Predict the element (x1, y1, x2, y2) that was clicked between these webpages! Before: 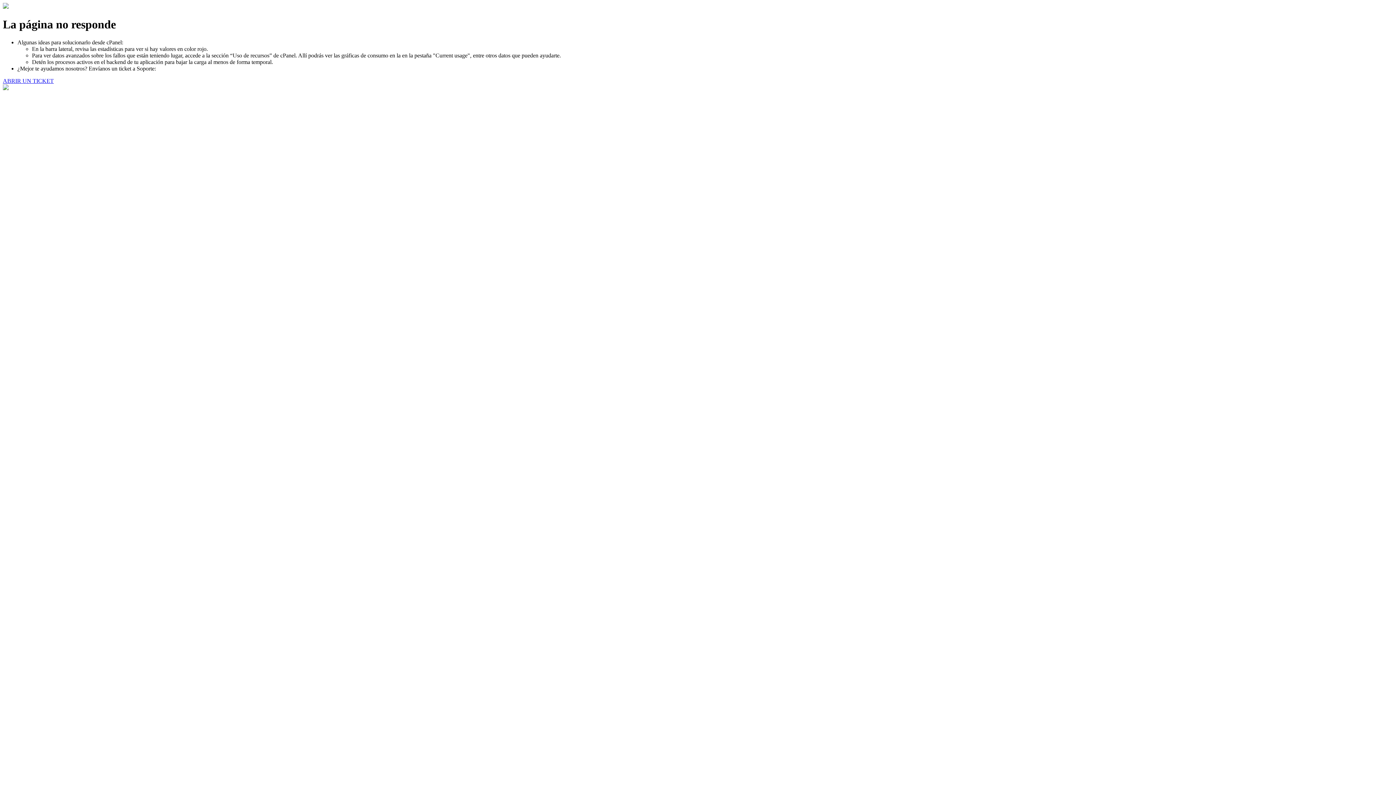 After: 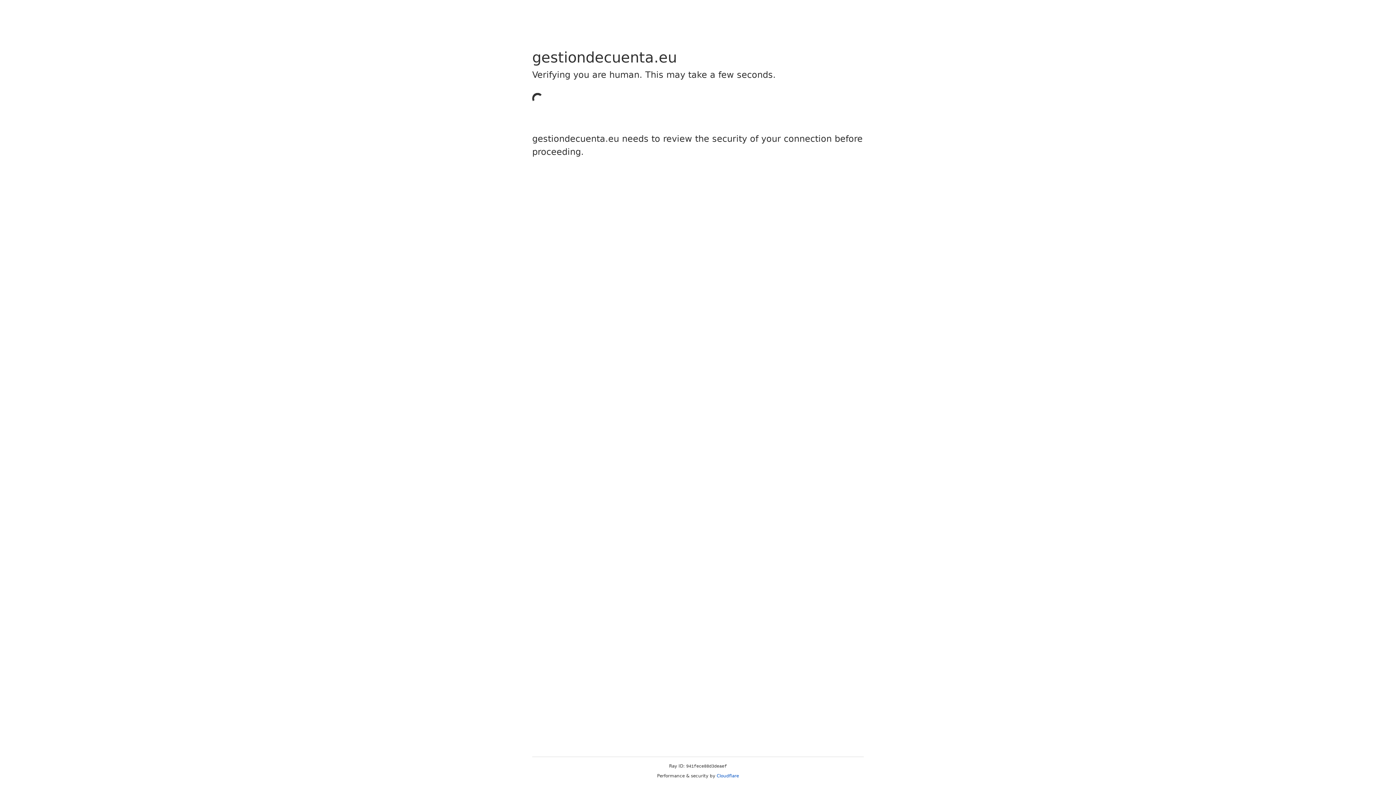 Action: label: ABRIR UN TICKET bbox: (2, 77, 53, 83)